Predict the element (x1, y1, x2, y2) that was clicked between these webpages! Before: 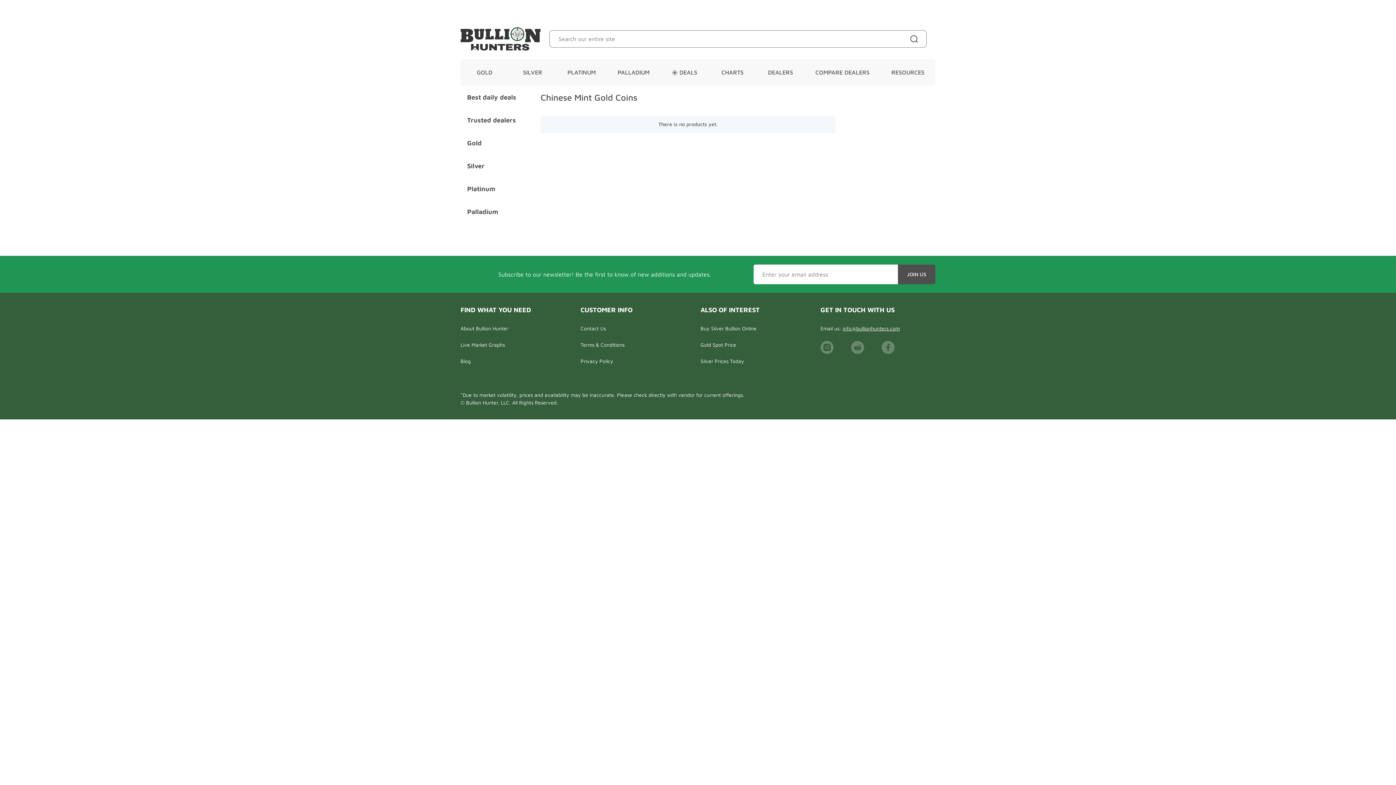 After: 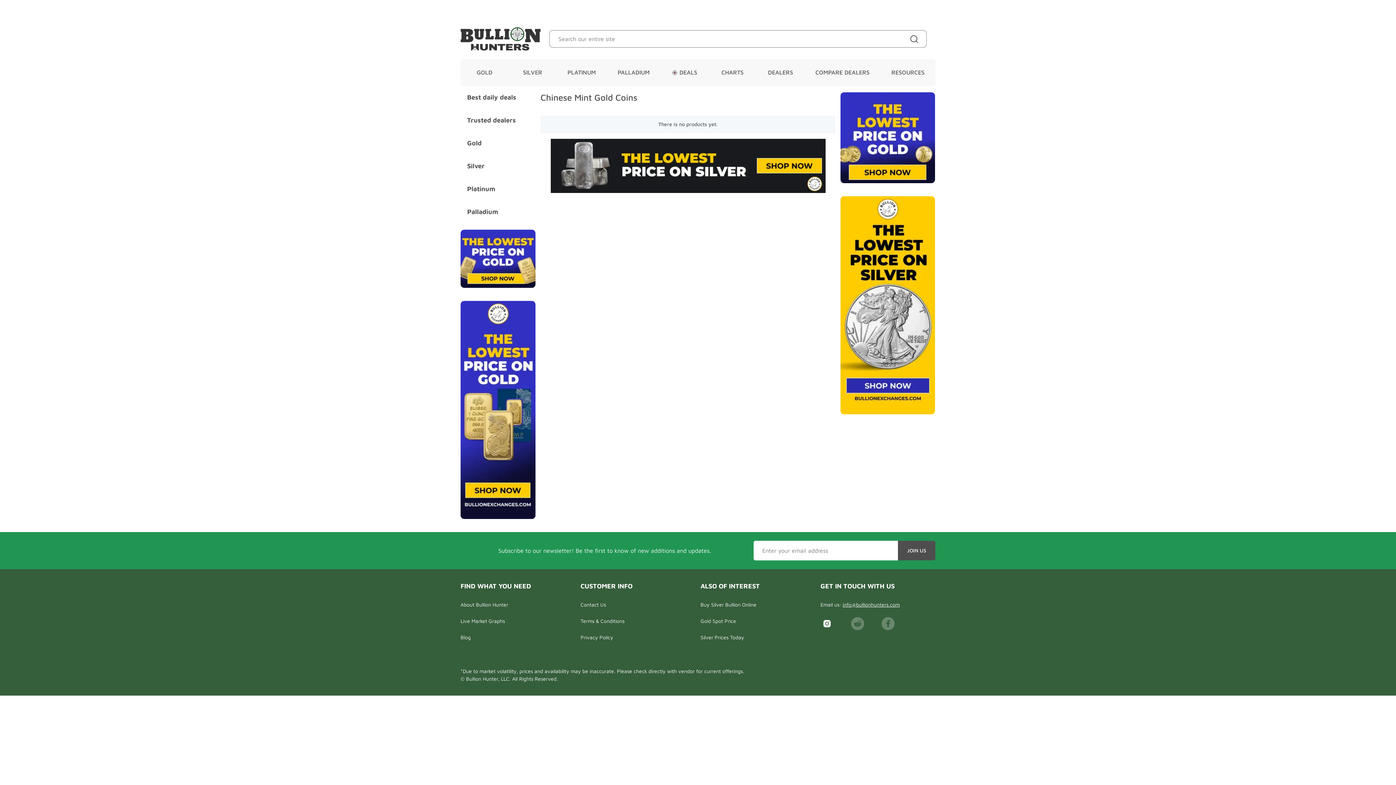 Action: bbox: (820, 341, 833, 354)